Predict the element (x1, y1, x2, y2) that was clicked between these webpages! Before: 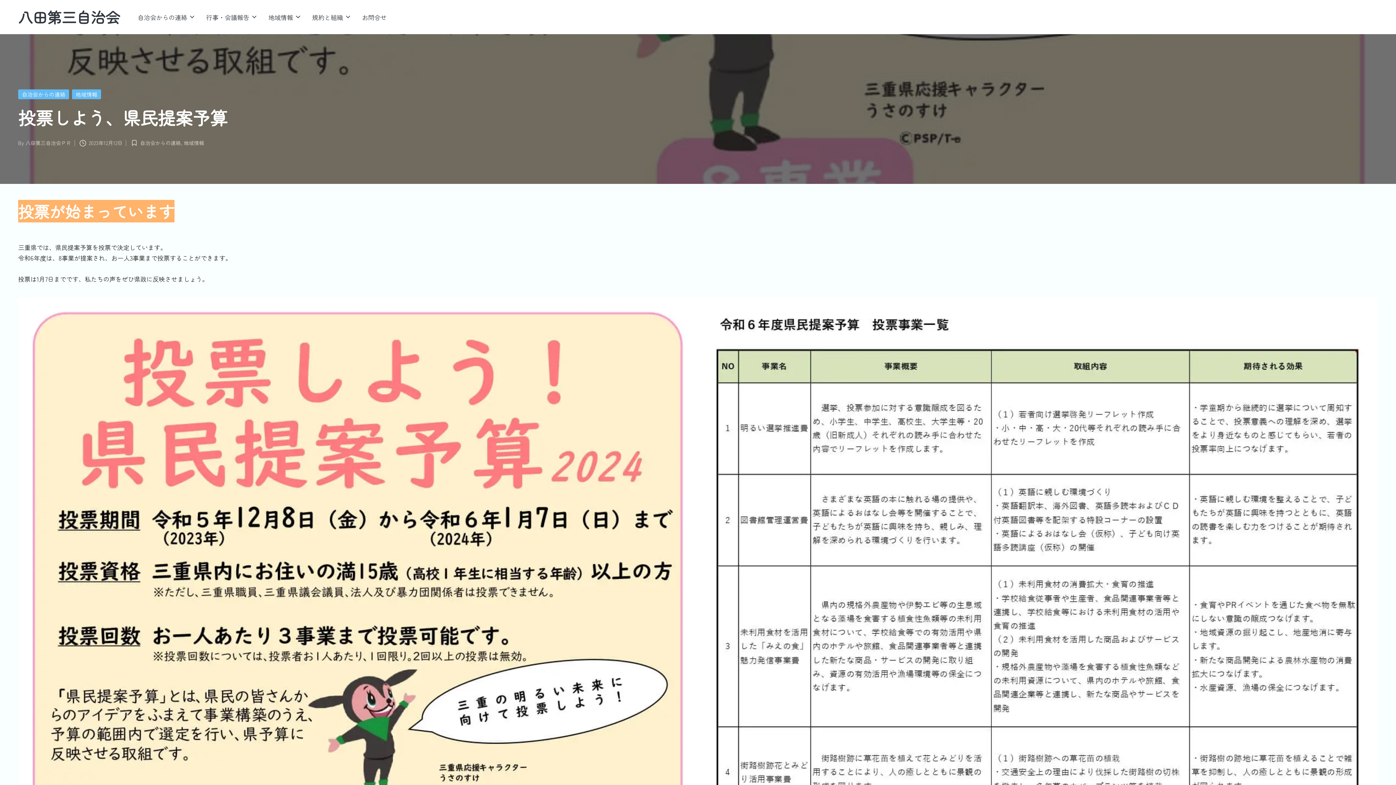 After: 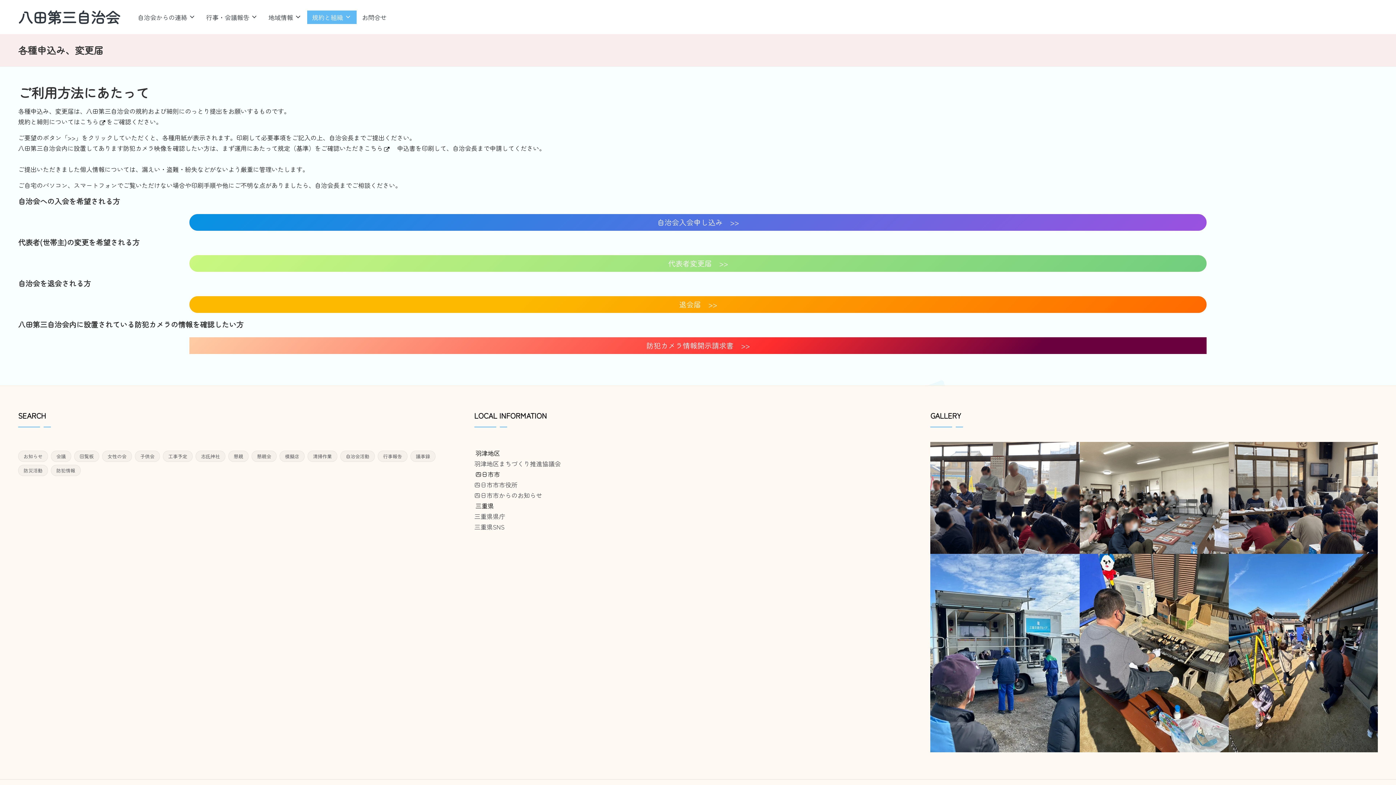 Action: bbox: (307, 10, 356, 23) label: 規約と組織